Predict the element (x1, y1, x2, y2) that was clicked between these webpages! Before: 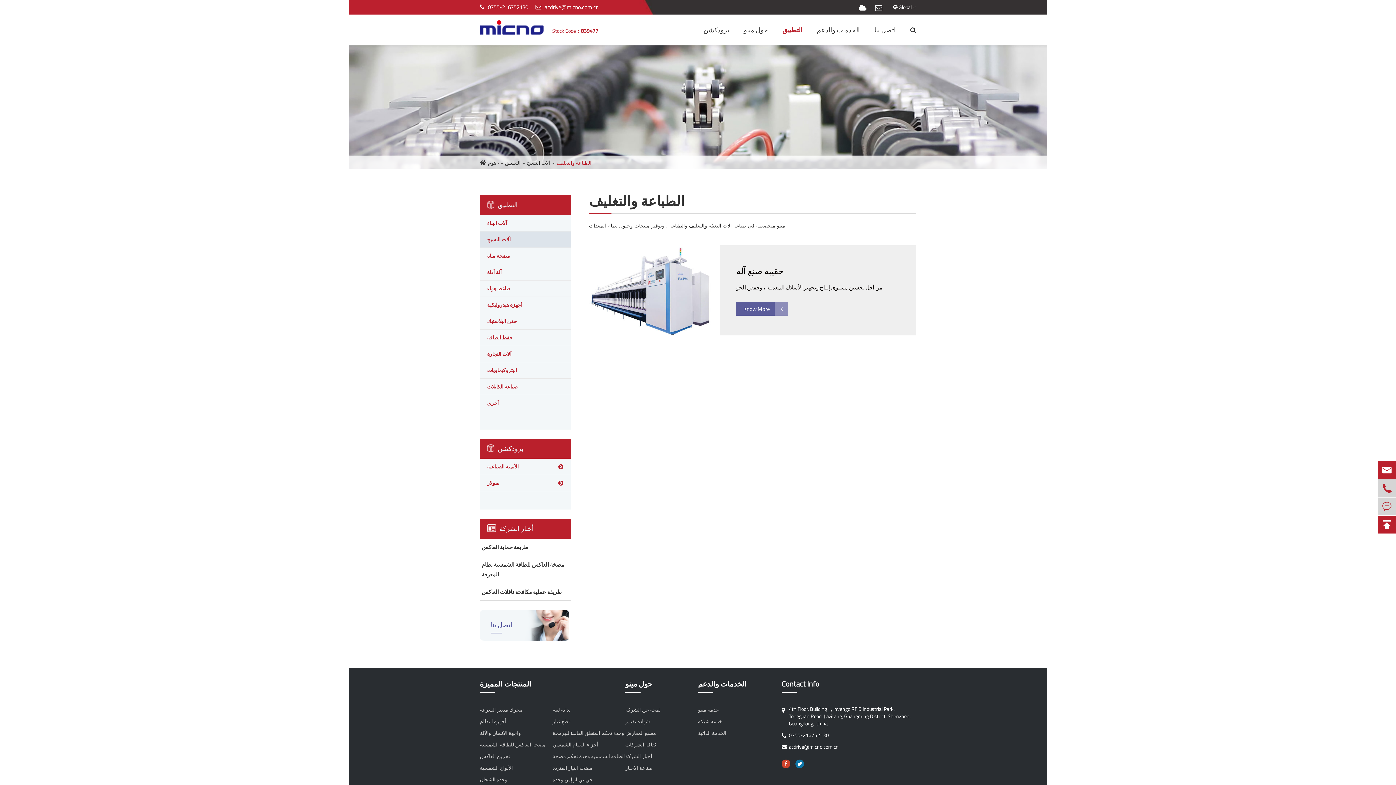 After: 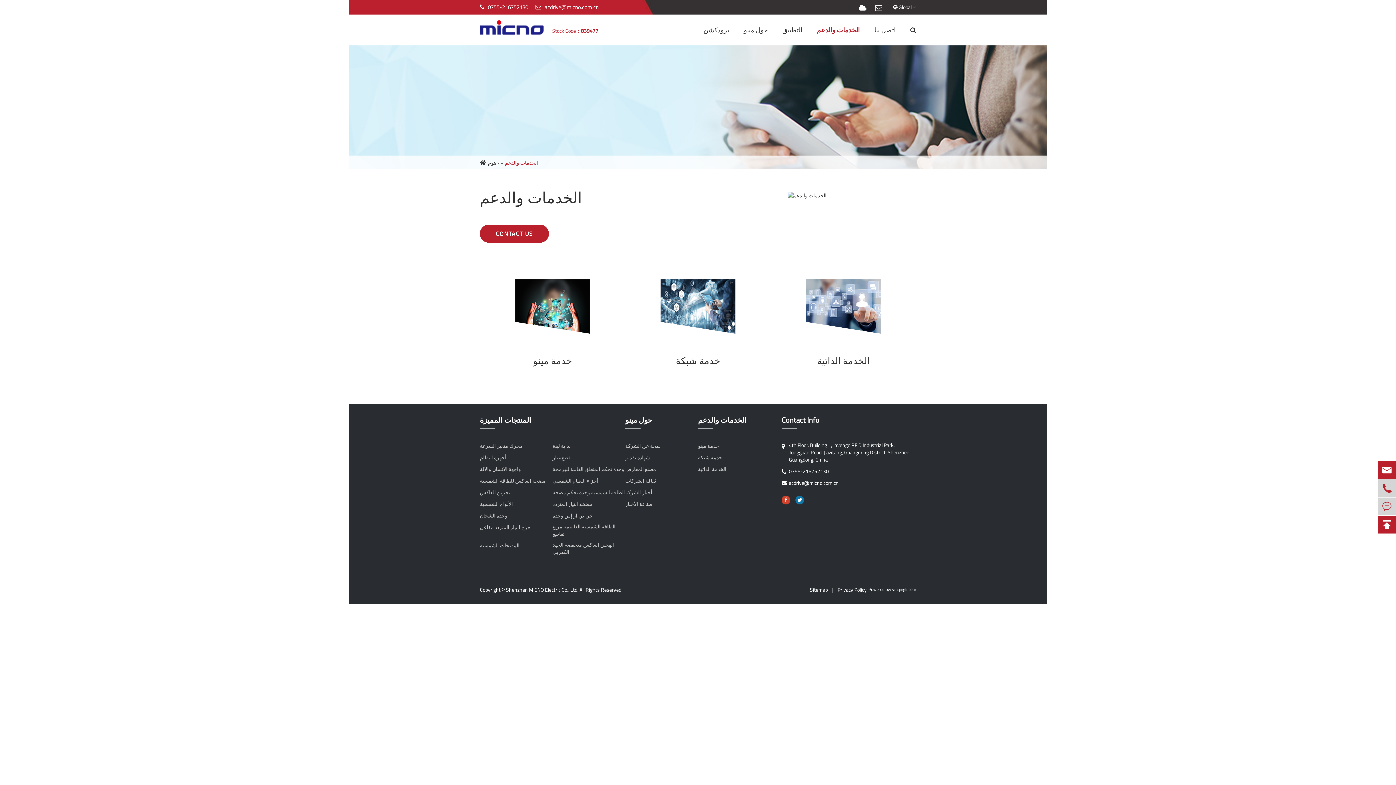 Action: bbox: (698, 679, 746, 693) label: الخدمات والدعم